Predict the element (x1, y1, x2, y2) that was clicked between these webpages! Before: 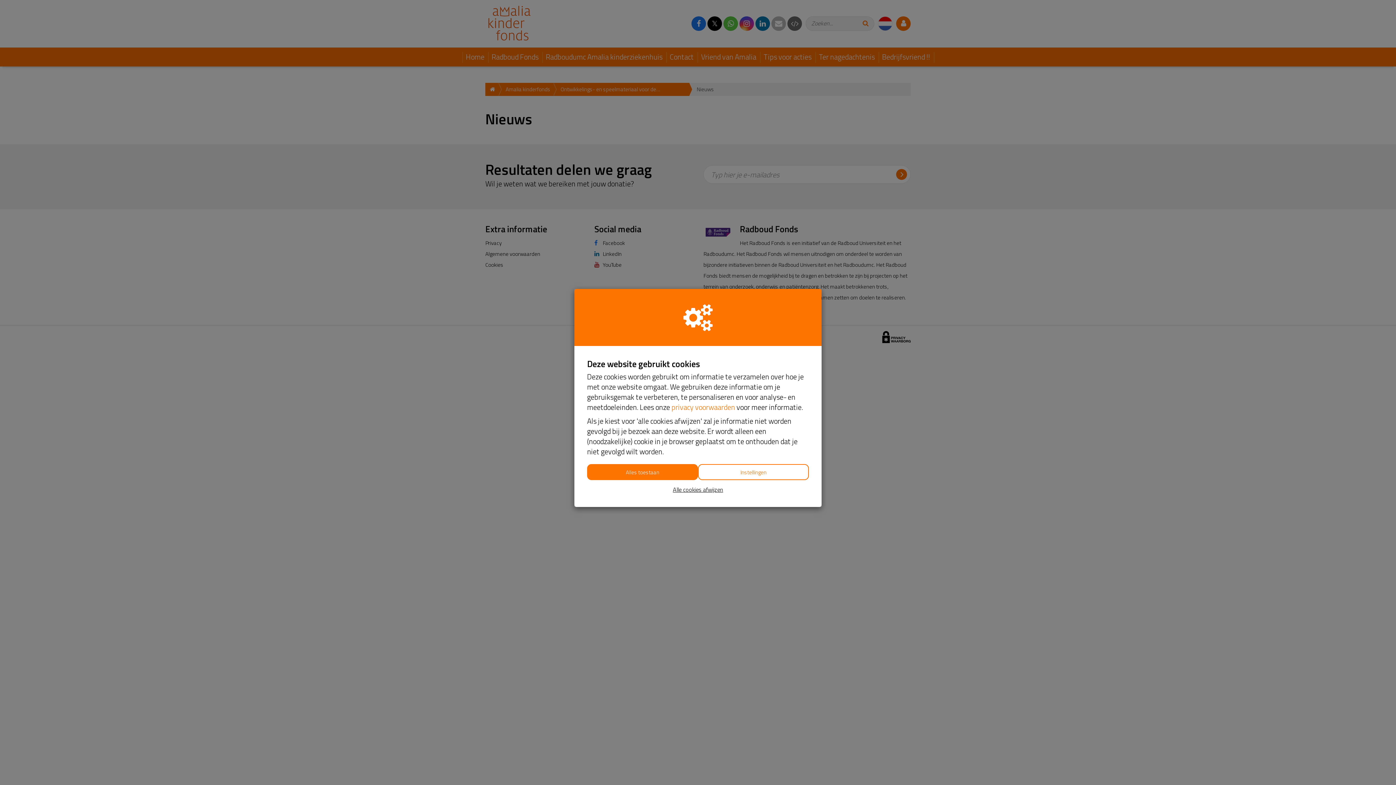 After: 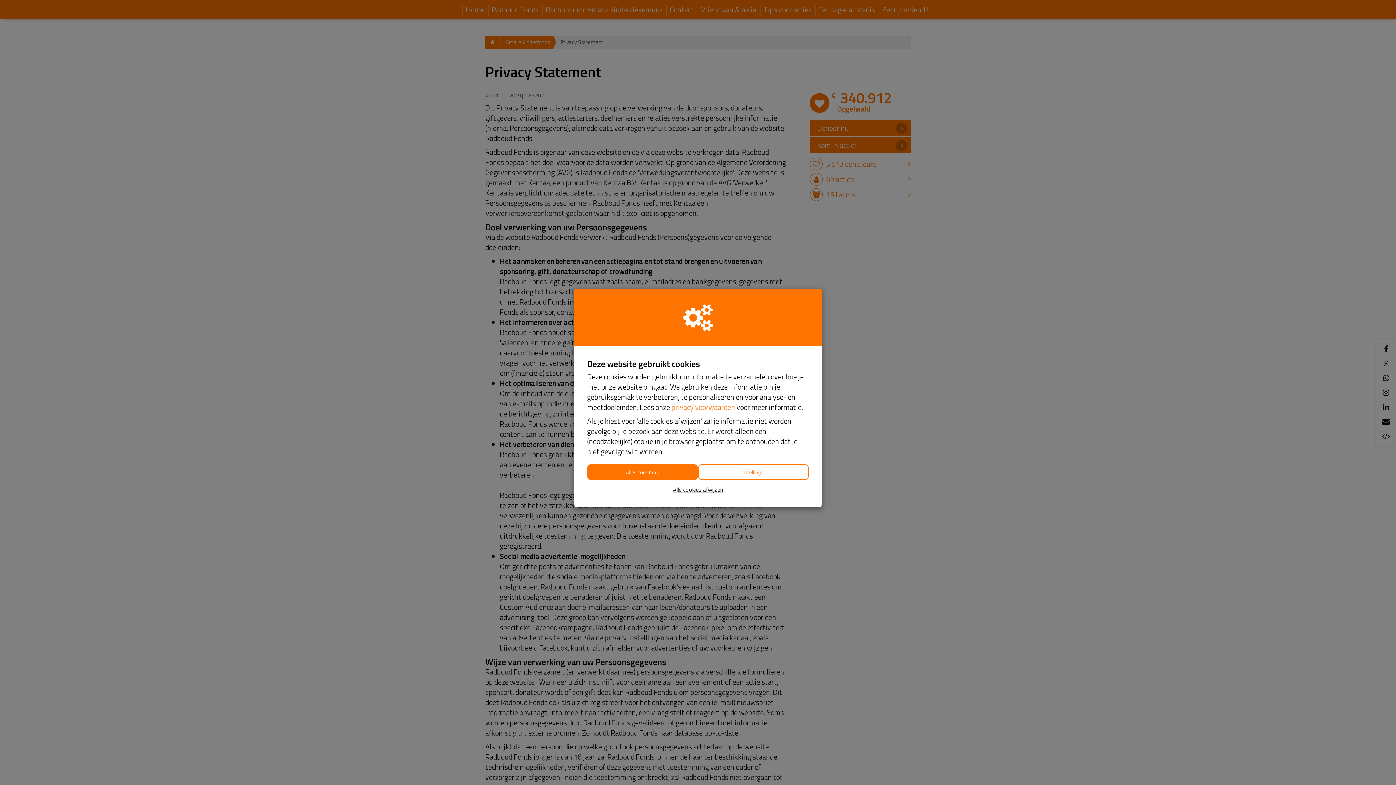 Action: label: privacy voorwaarden bbox: (671, 401, 735, 413)